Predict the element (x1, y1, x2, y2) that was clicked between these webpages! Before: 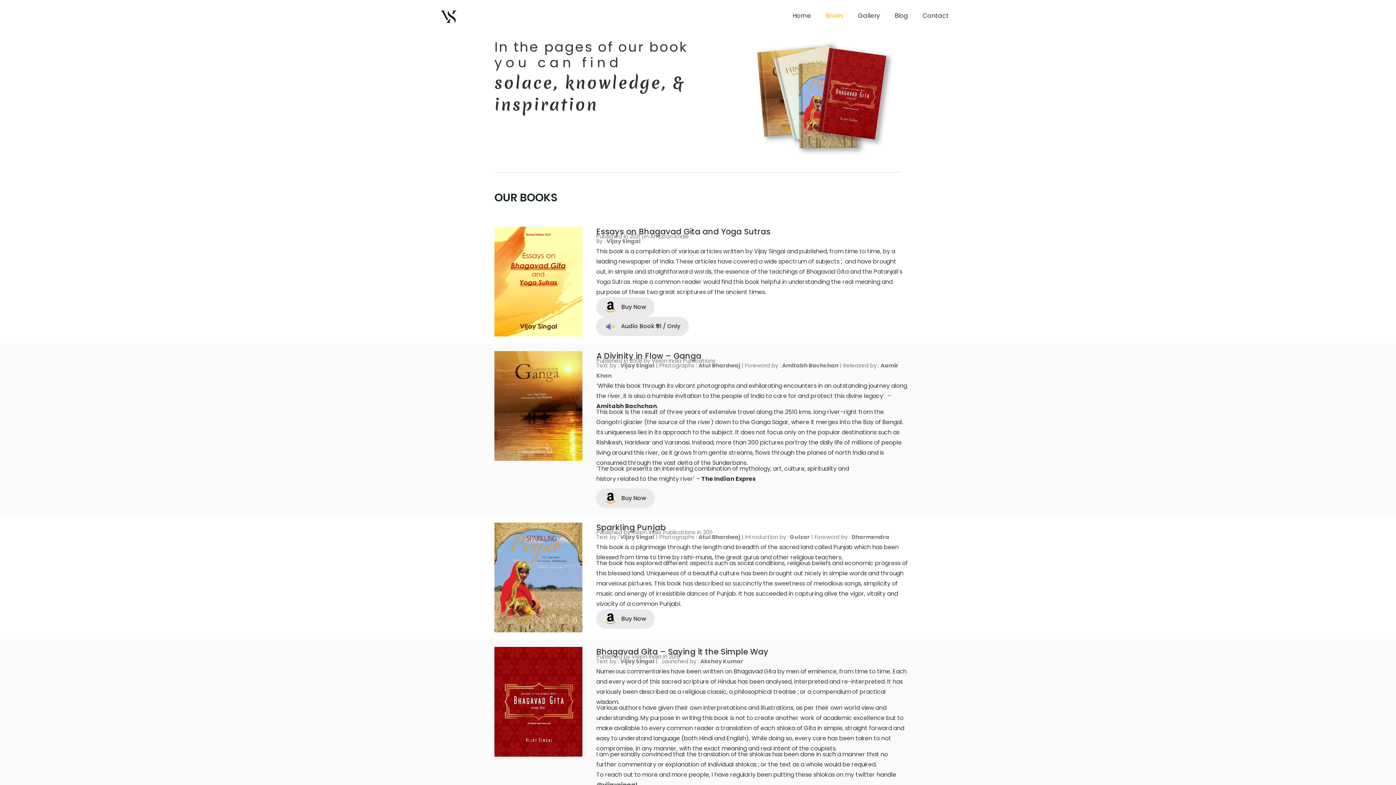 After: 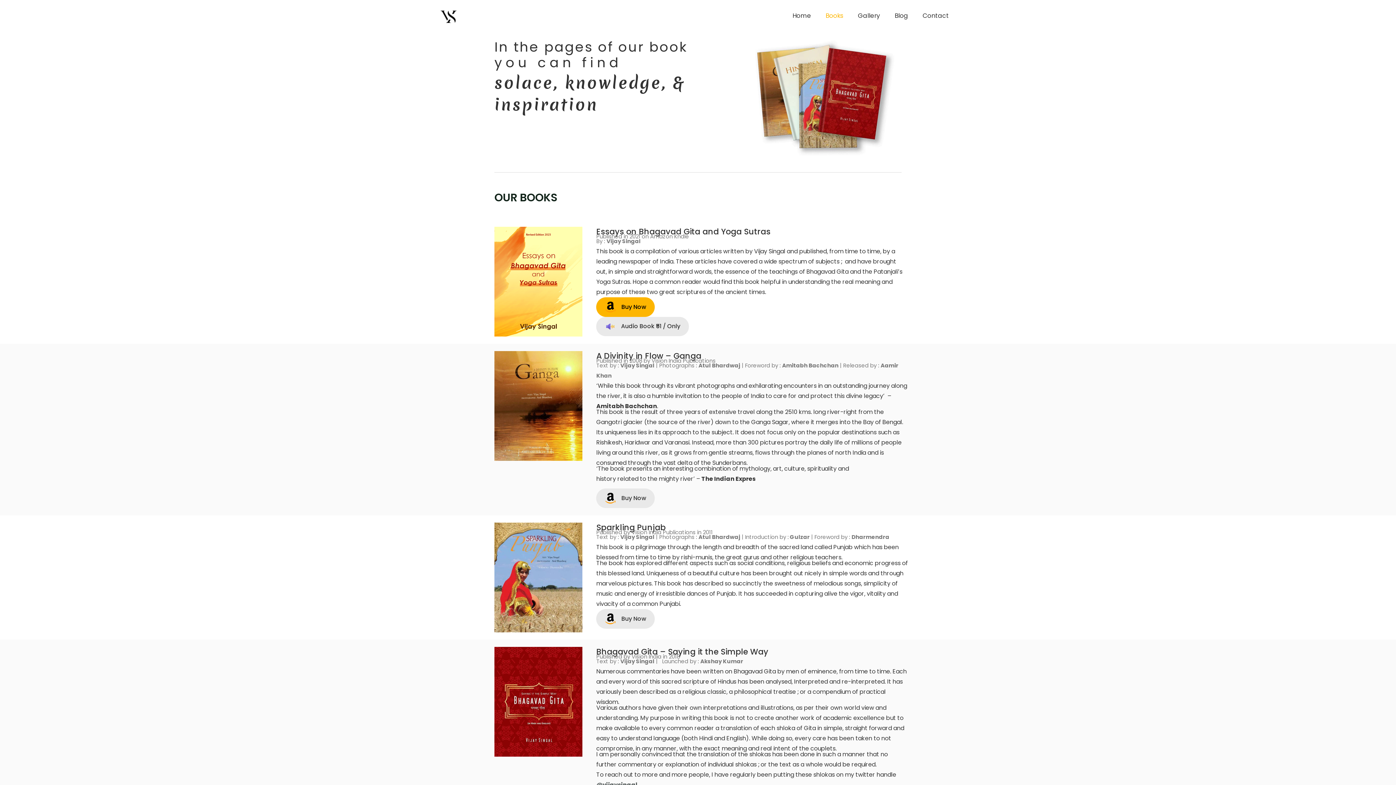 Action: bbox: (596, 297, 655, 316) label: Buy Now